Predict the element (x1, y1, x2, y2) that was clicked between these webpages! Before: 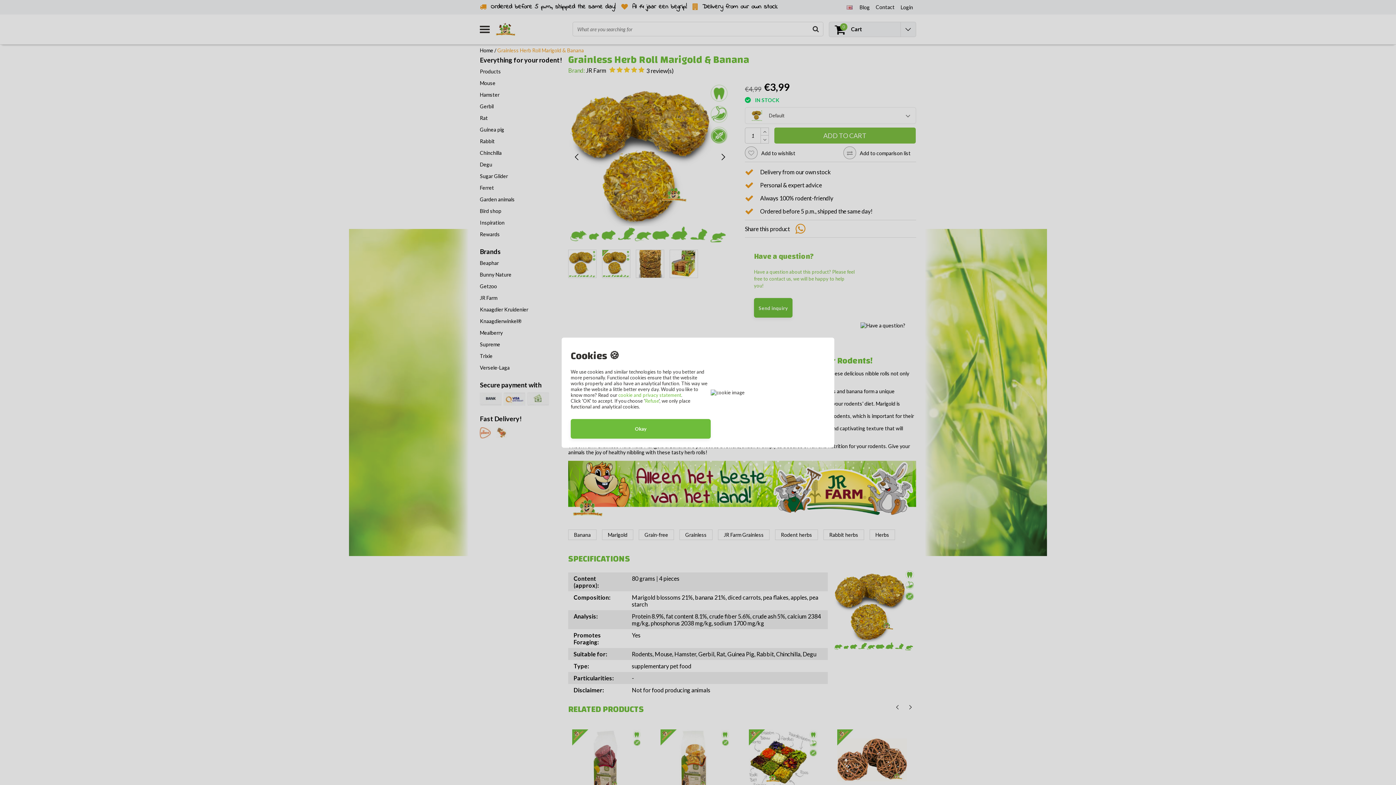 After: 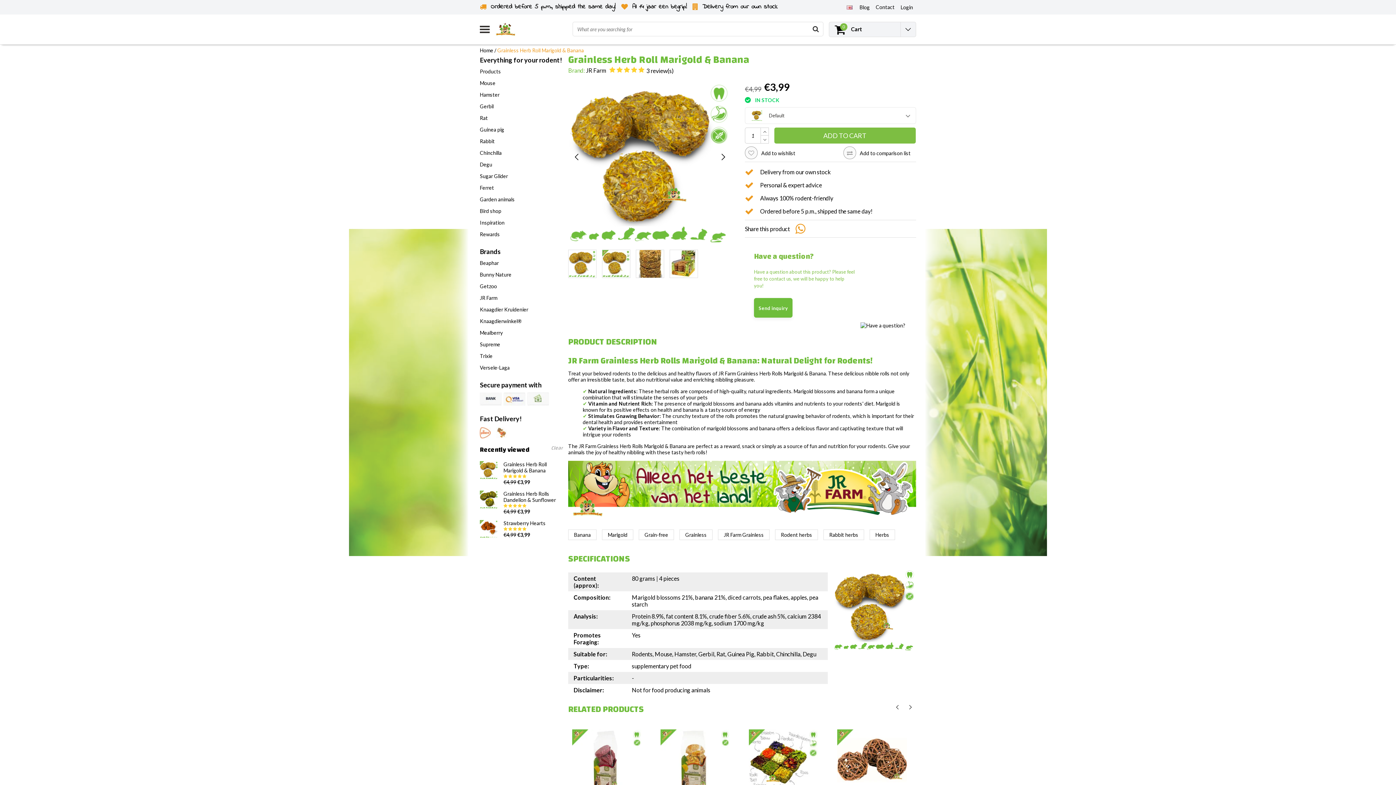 Action: bbox: (570, 419, 710, 438) label: Okay